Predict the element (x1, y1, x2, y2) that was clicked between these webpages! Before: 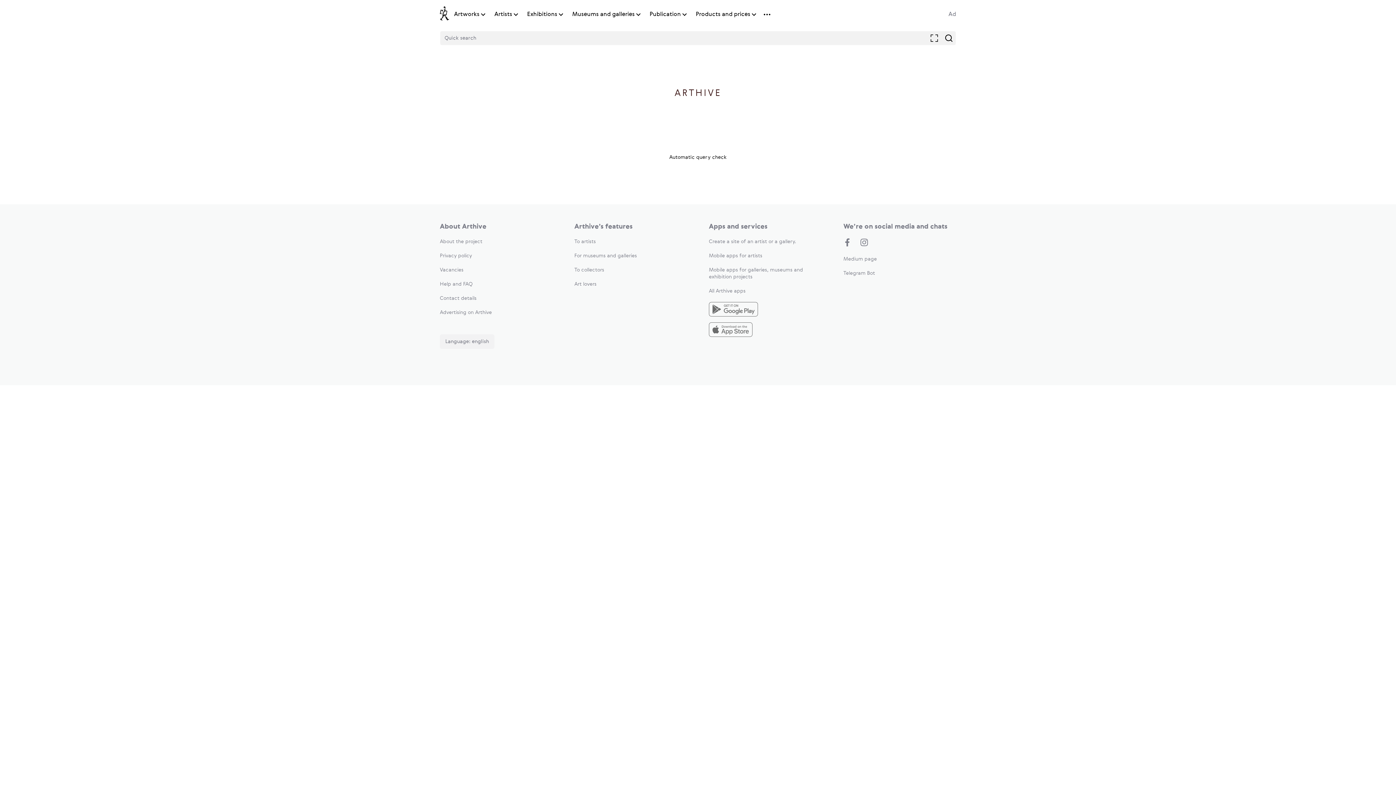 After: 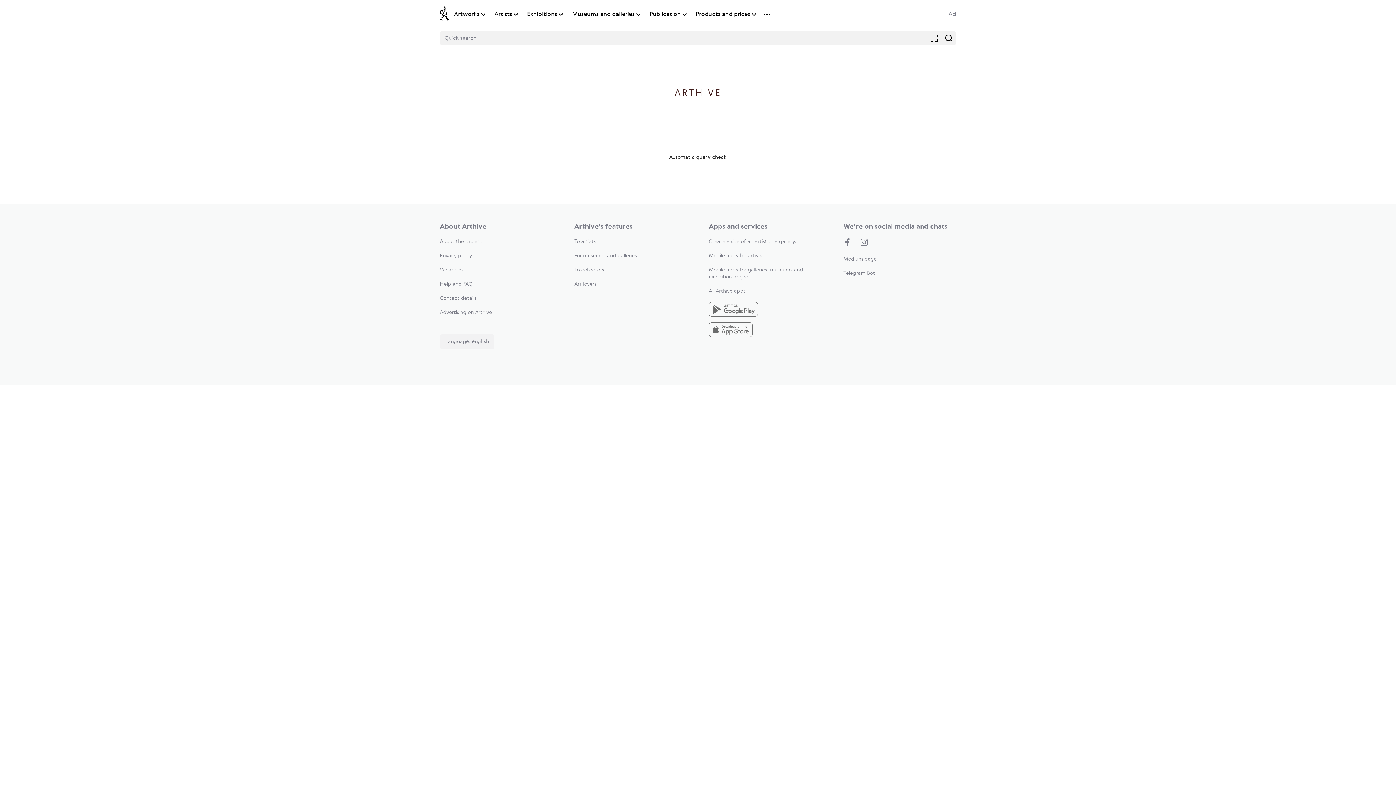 Action: label: Mobile apps for artists bbox: (709, 253, 762, 258)